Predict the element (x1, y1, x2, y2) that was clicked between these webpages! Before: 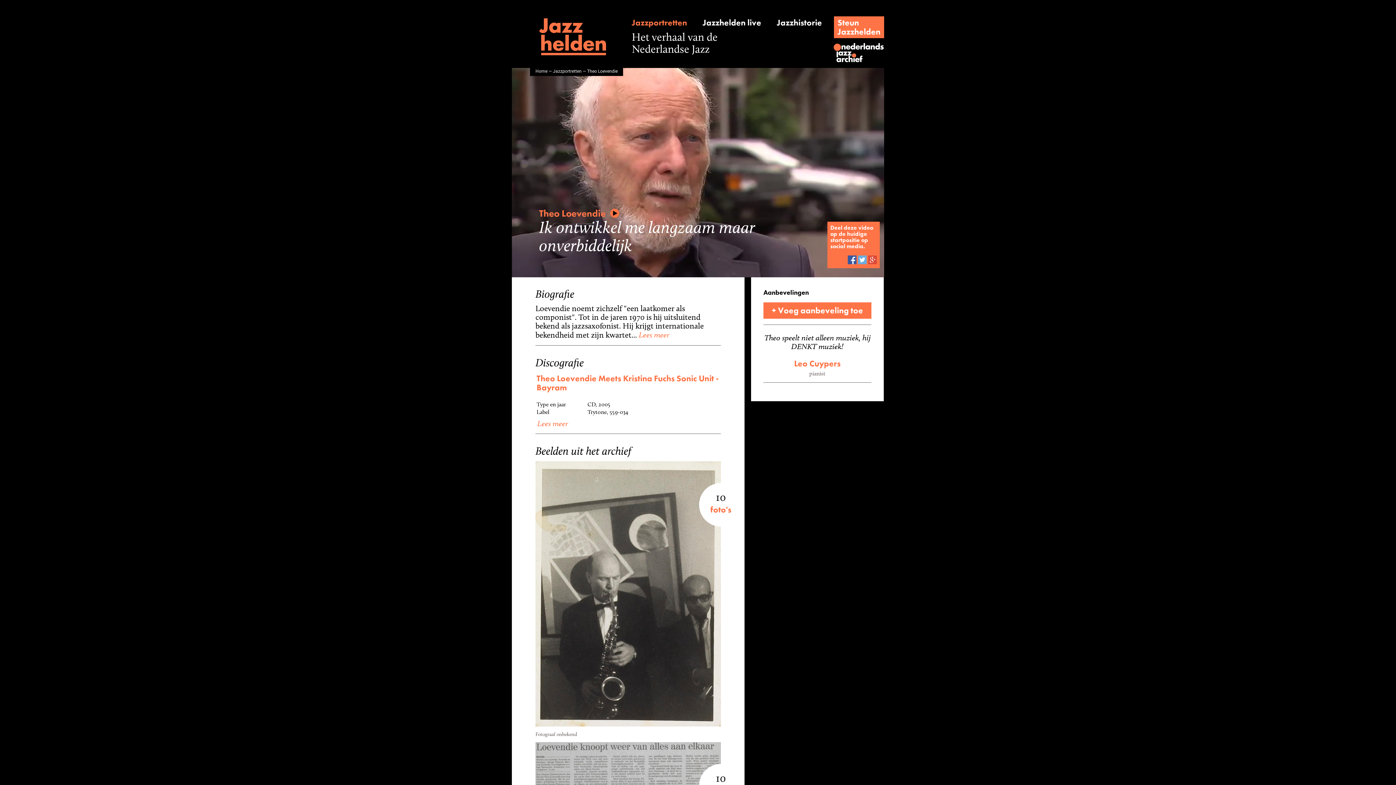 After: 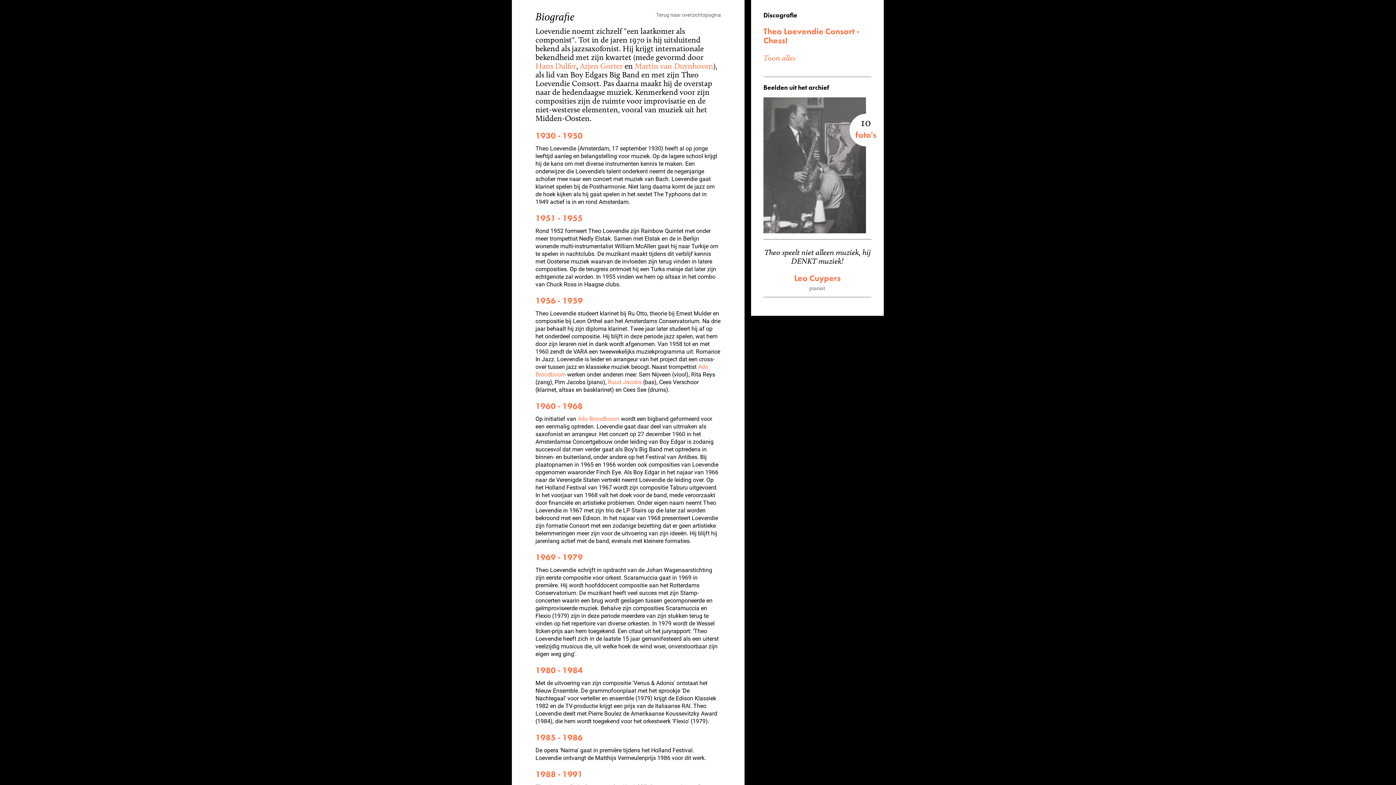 Action: label:  Lees meer bbox: (637, 330, 669, 339)